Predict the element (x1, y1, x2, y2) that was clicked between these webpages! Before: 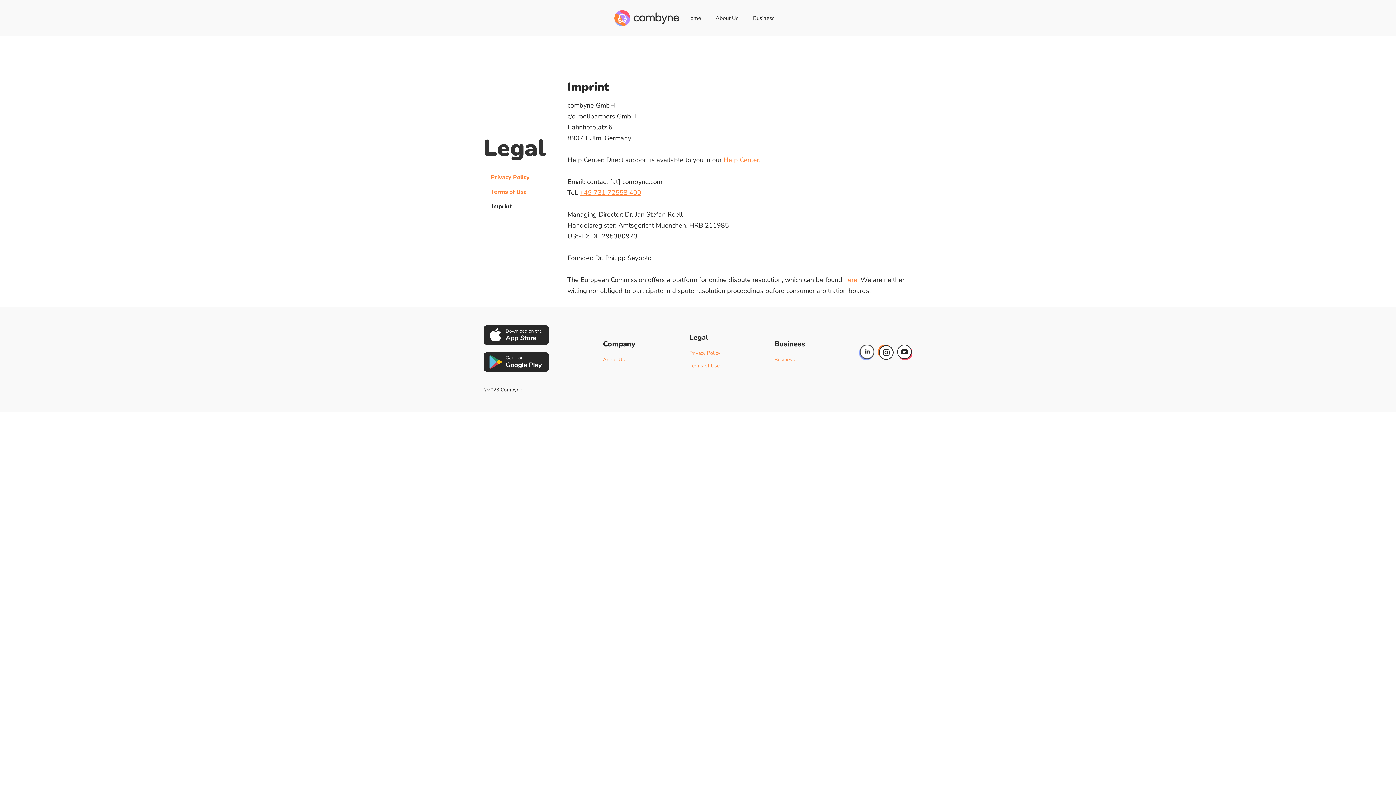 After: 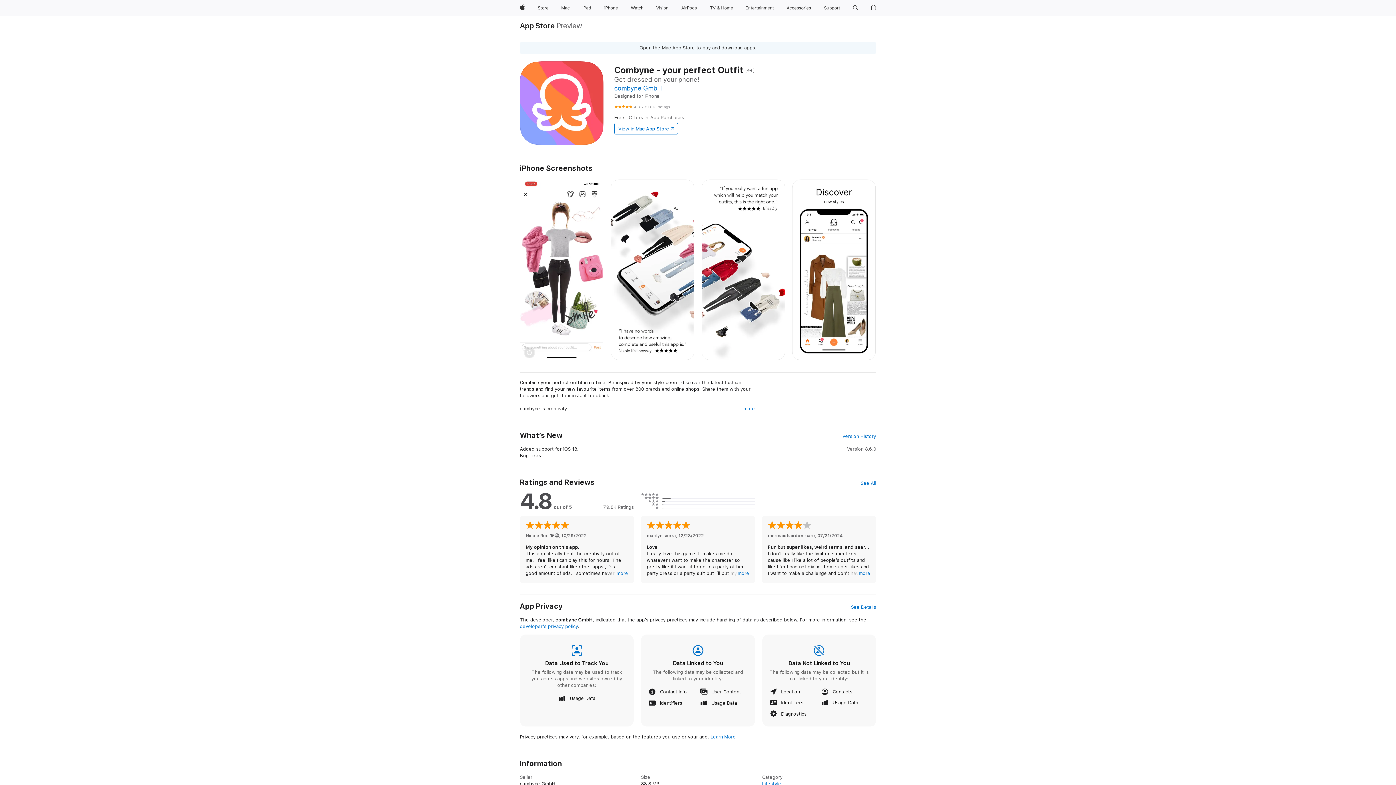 Action: bbox: (483, 325, 549, 352)